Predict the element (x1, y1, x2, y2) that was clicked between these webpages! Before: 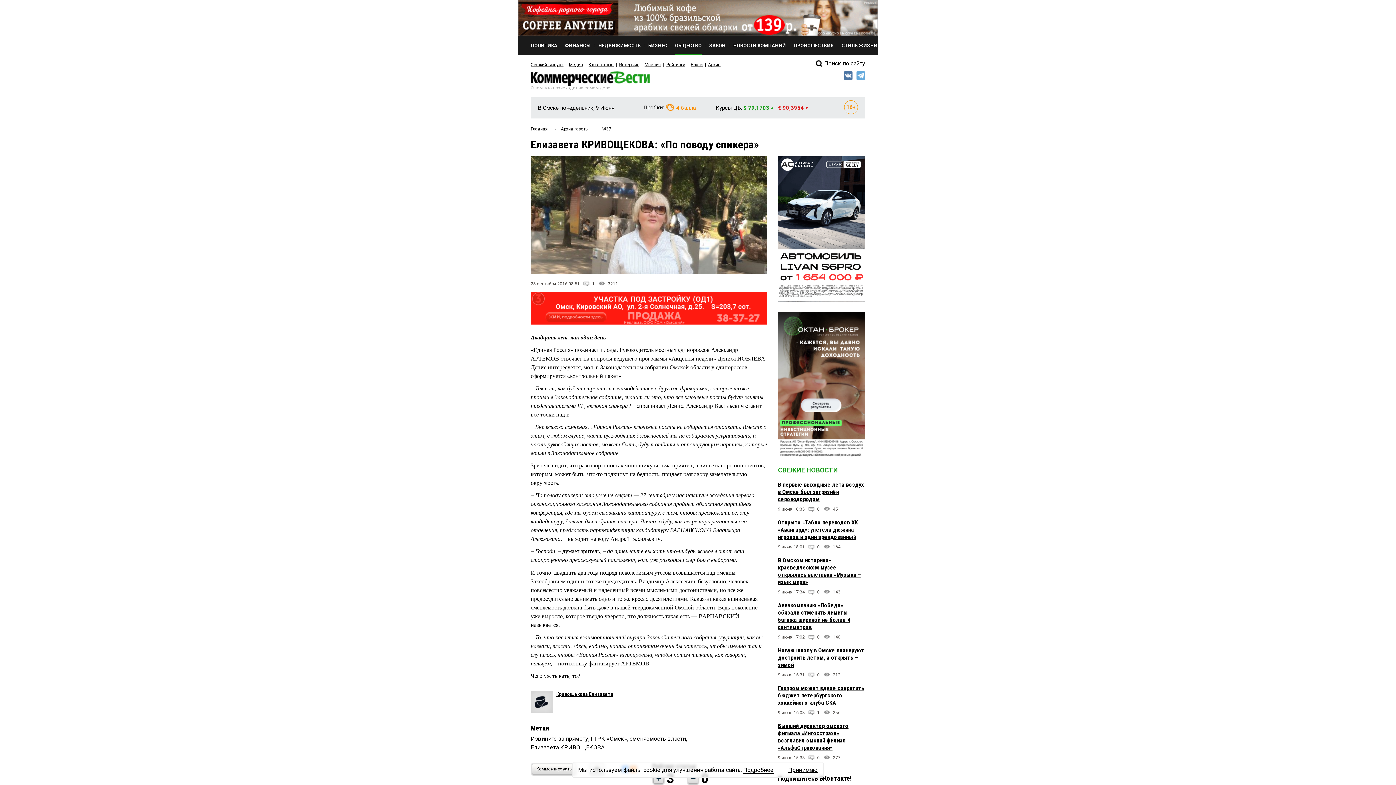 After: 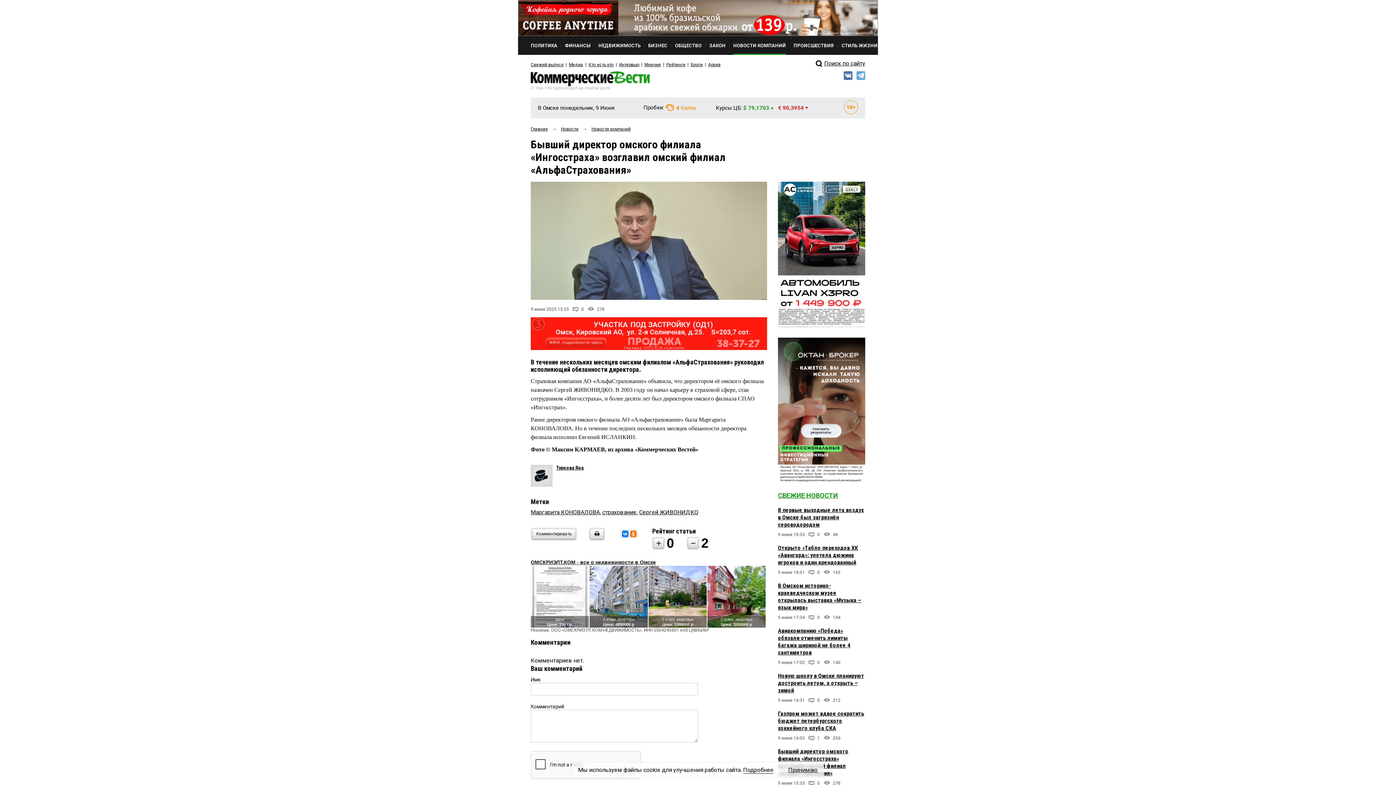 Action: label: Бывший директор омского филиала «Ингосстраха» возглавил омский филиал «АльфаСтрахования» bbox: (778, 722, 848, 751)